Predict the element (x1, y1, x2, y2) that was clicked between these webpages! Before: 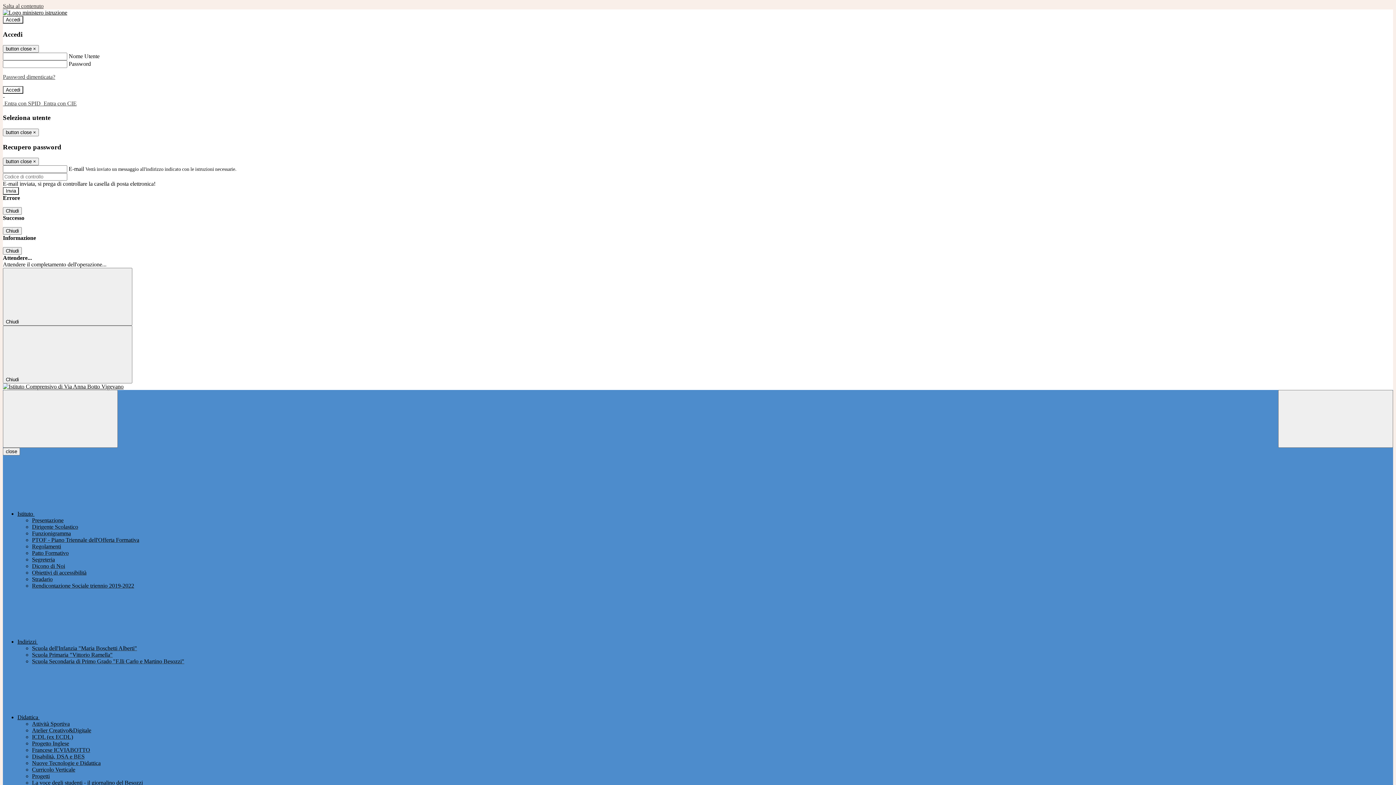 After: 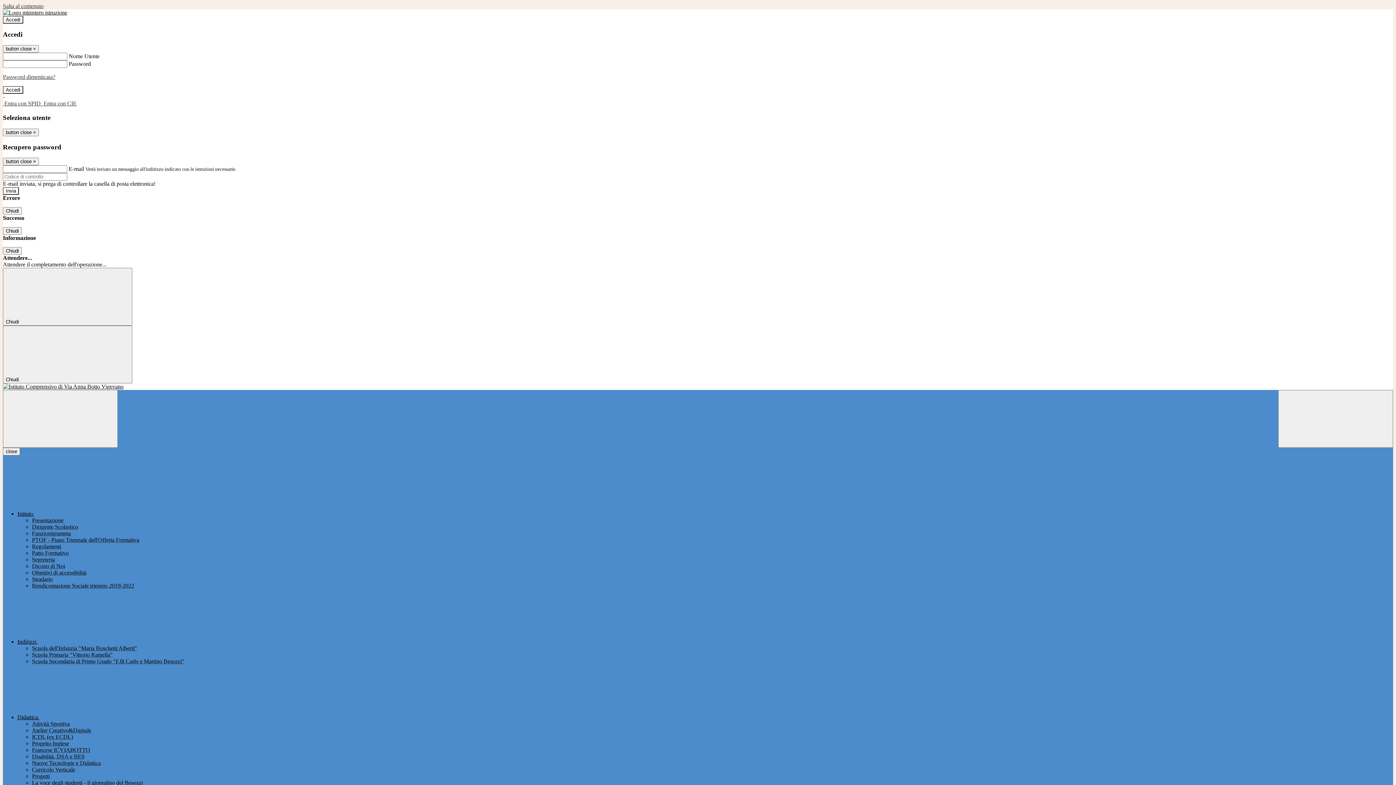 Action: bbox: (32, 543, 61, 549) label: Regolamenti